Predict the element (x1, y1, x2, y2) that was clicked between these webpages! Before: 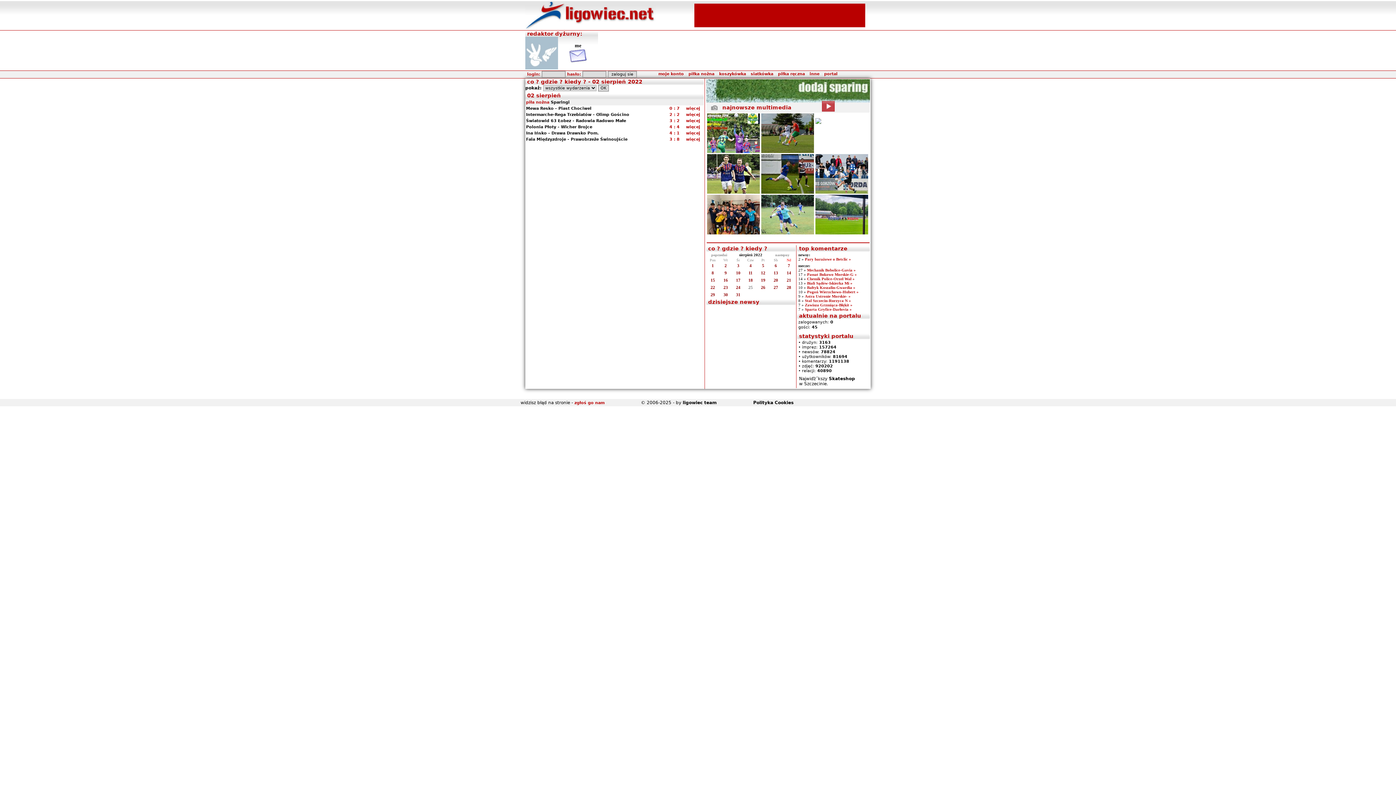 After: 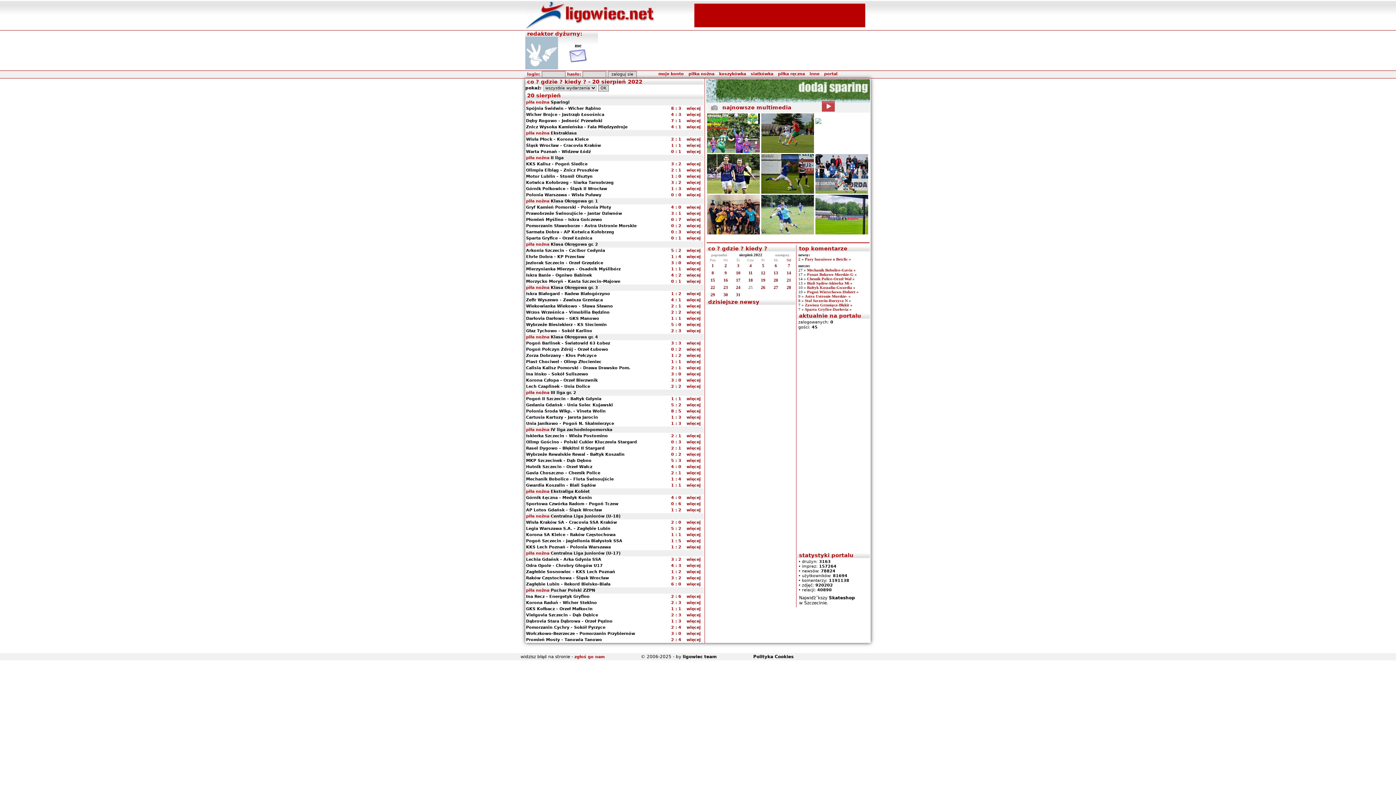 Action: label: 20 bbox: (773, 277, 778, 282)